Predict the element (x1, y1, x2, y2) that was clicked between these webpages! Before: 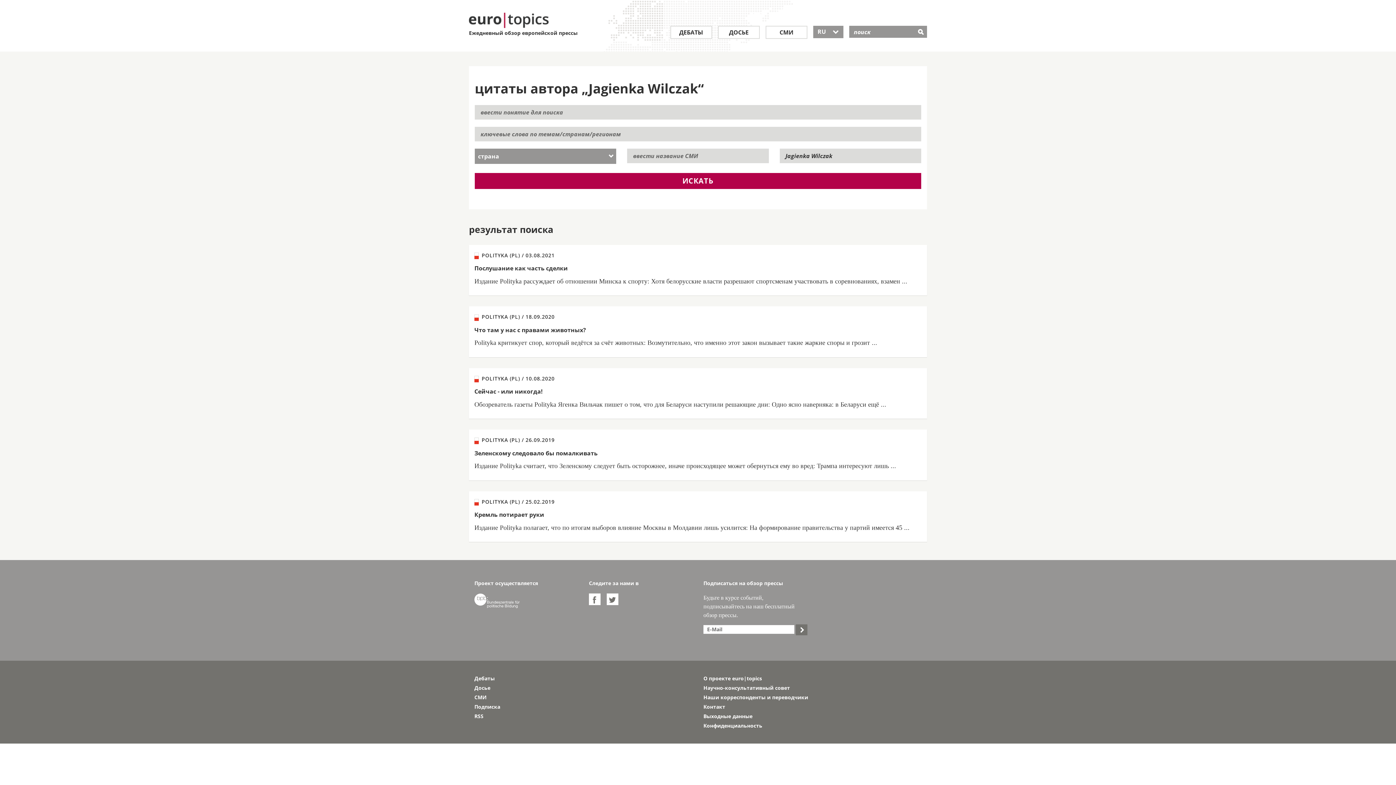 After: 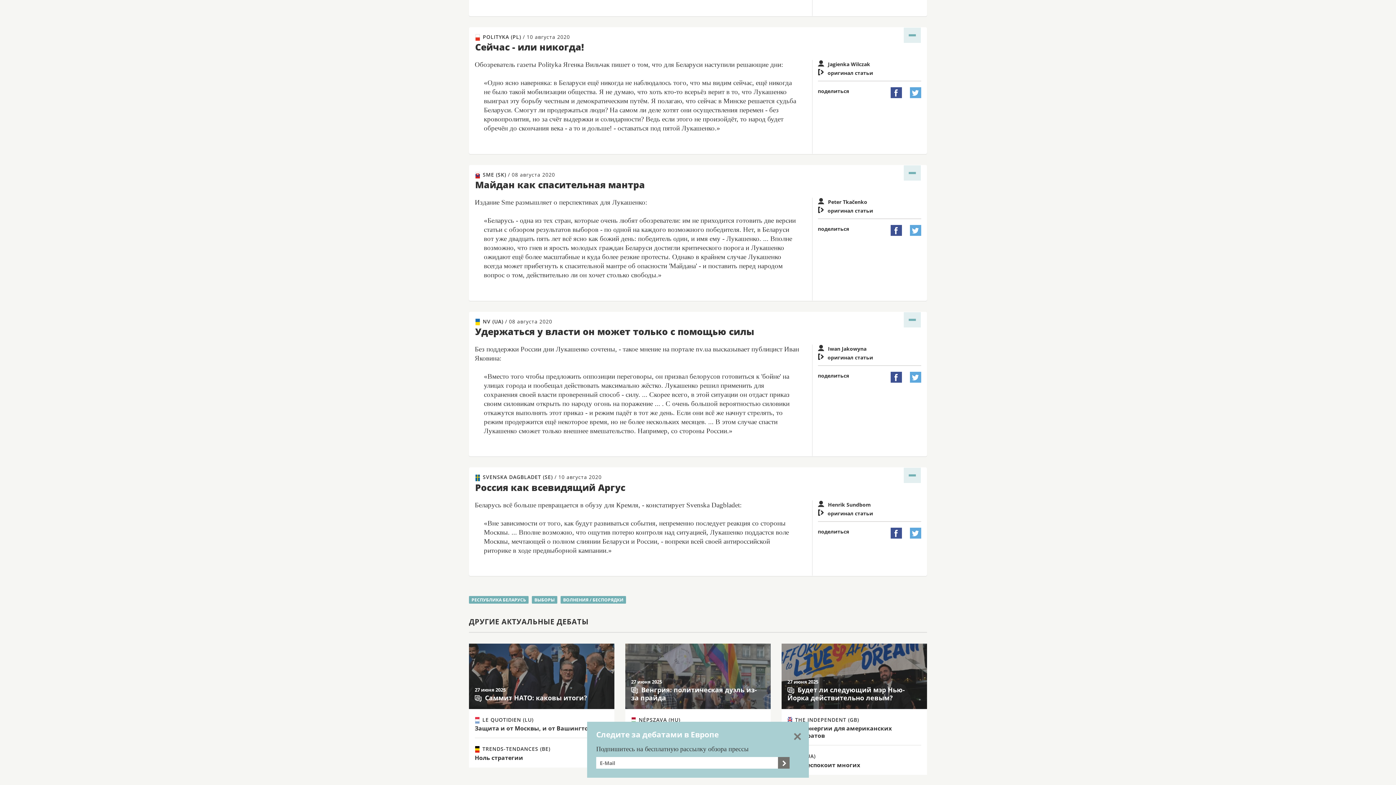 Action: bbox: (474, 373, 921, 409) label:  POLITYKA (PL) / 10.08.2020
Сейчас - или никогда!

Обозреватель газеты Polityka Ягенка Вильчак пишет о том, что для Беларуси наступили решающие дни: Одно ясно наверняка: в Беларуси ещё ...